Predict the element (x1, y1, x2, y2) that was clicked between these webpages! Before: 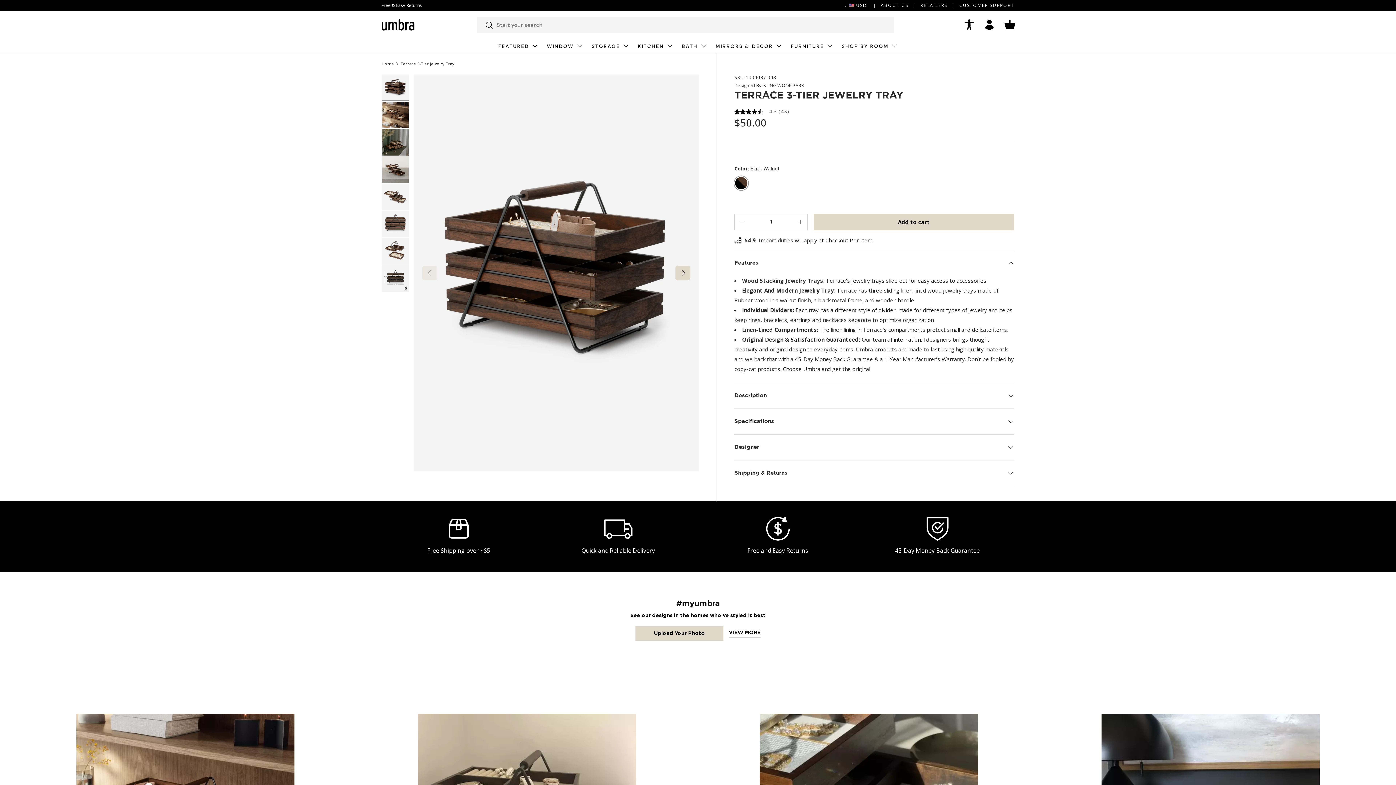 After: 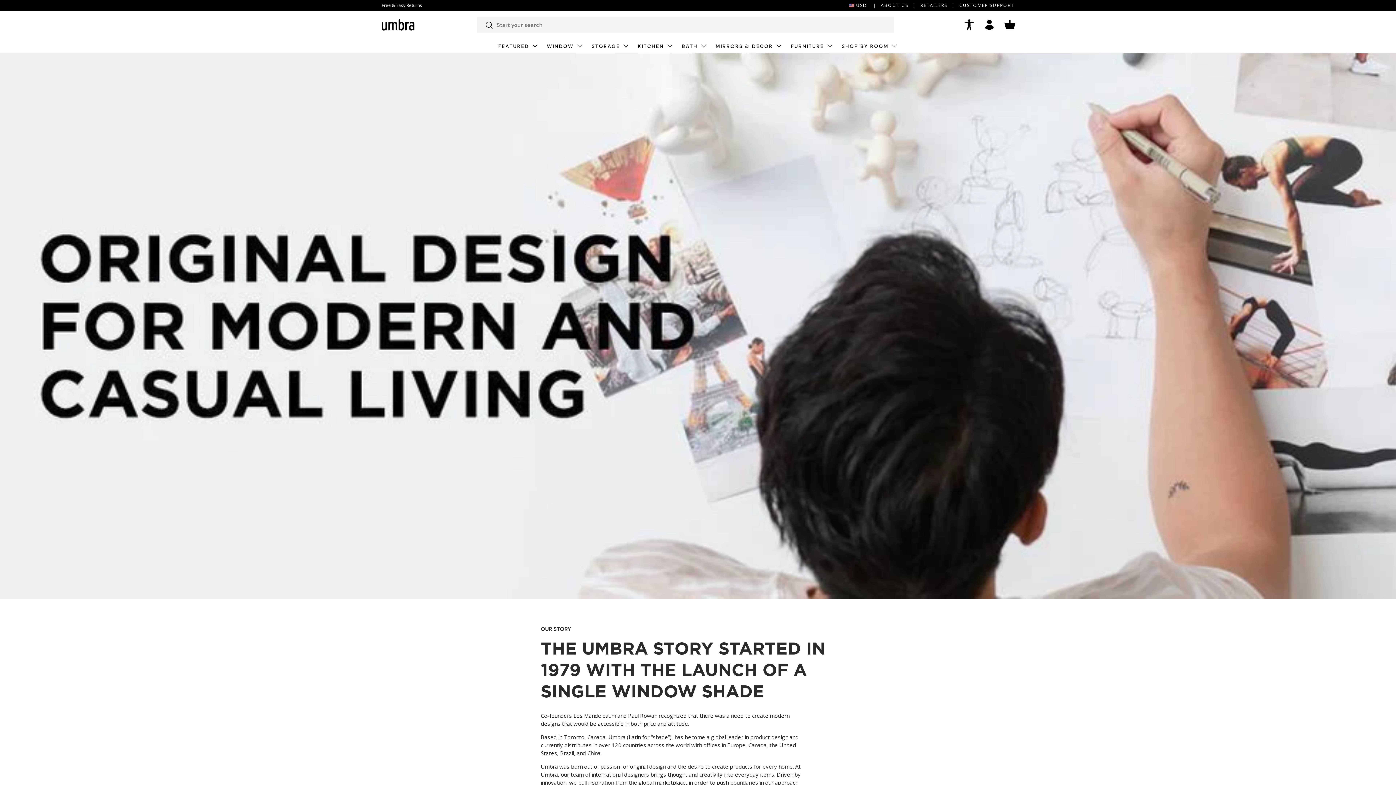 Action: bbox: (881, 2, 920, 8) label: ABOUT US